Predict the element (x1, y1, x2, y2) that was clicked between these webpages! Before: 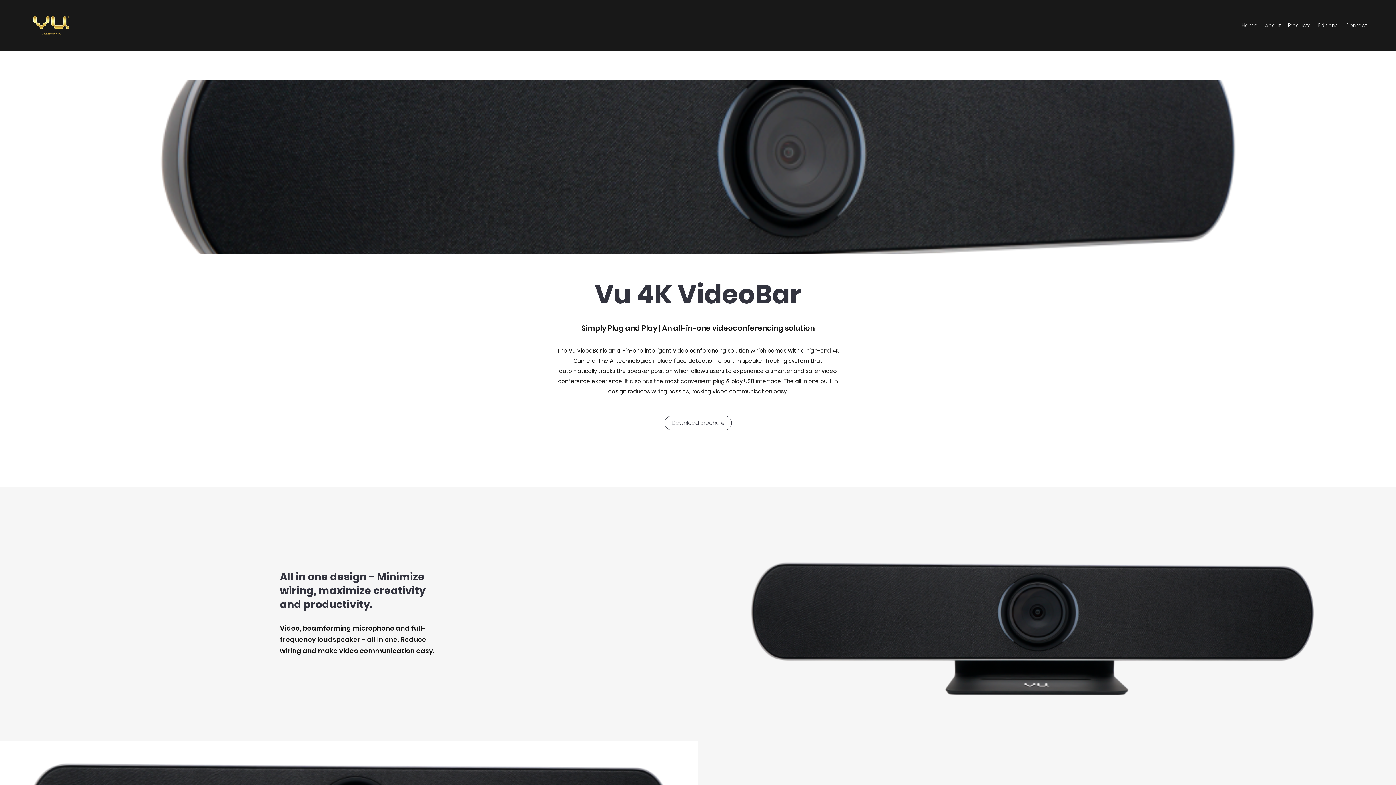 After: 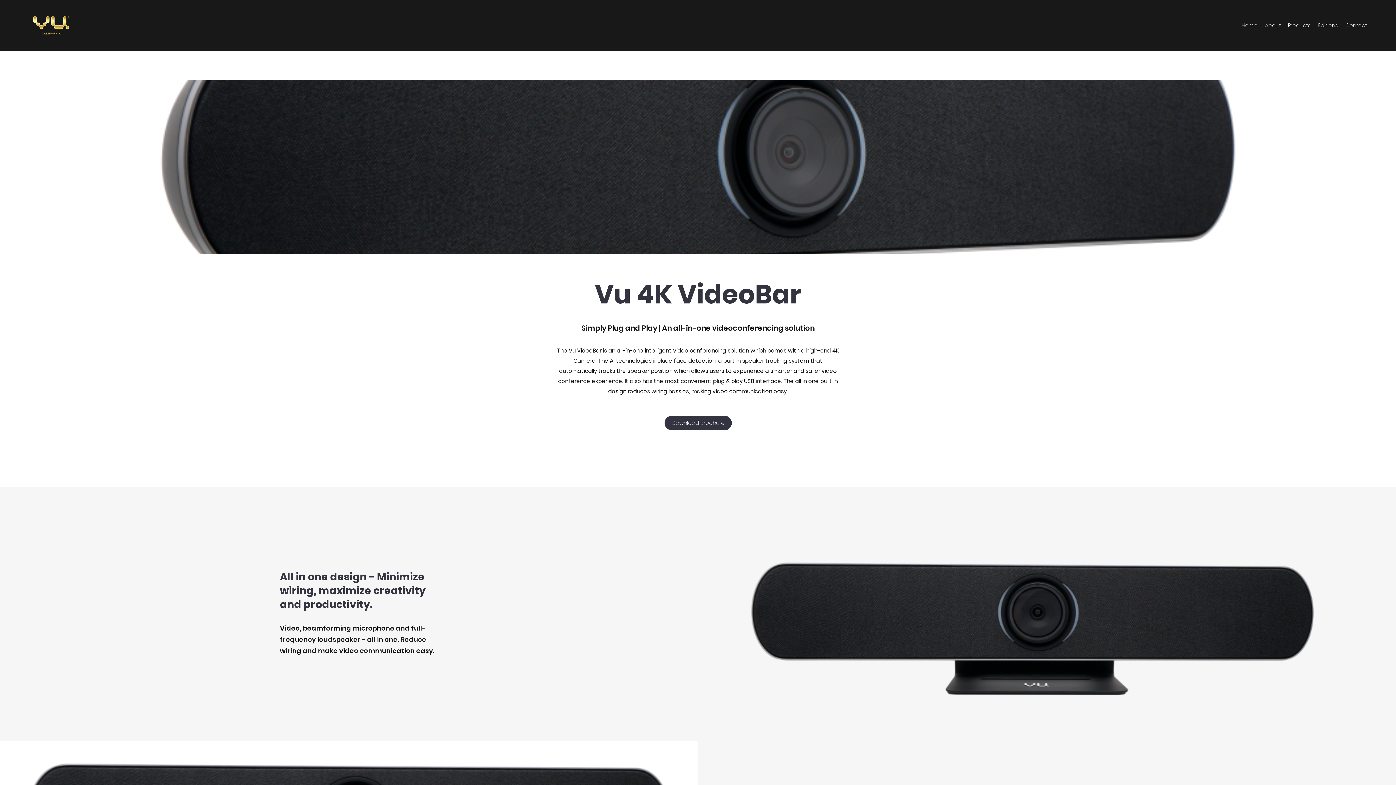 Action: bbox: (664, 416, 732, 430) label: Download Brochure